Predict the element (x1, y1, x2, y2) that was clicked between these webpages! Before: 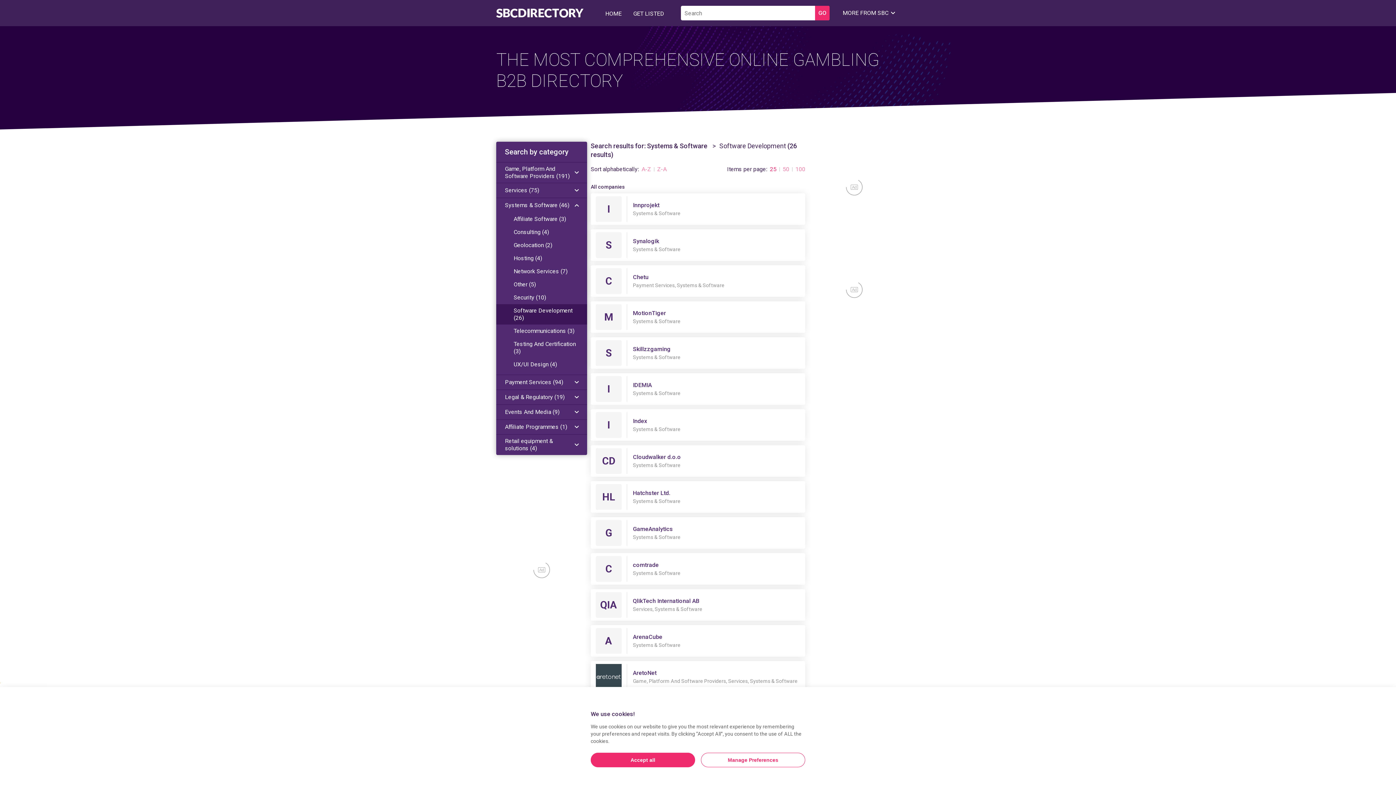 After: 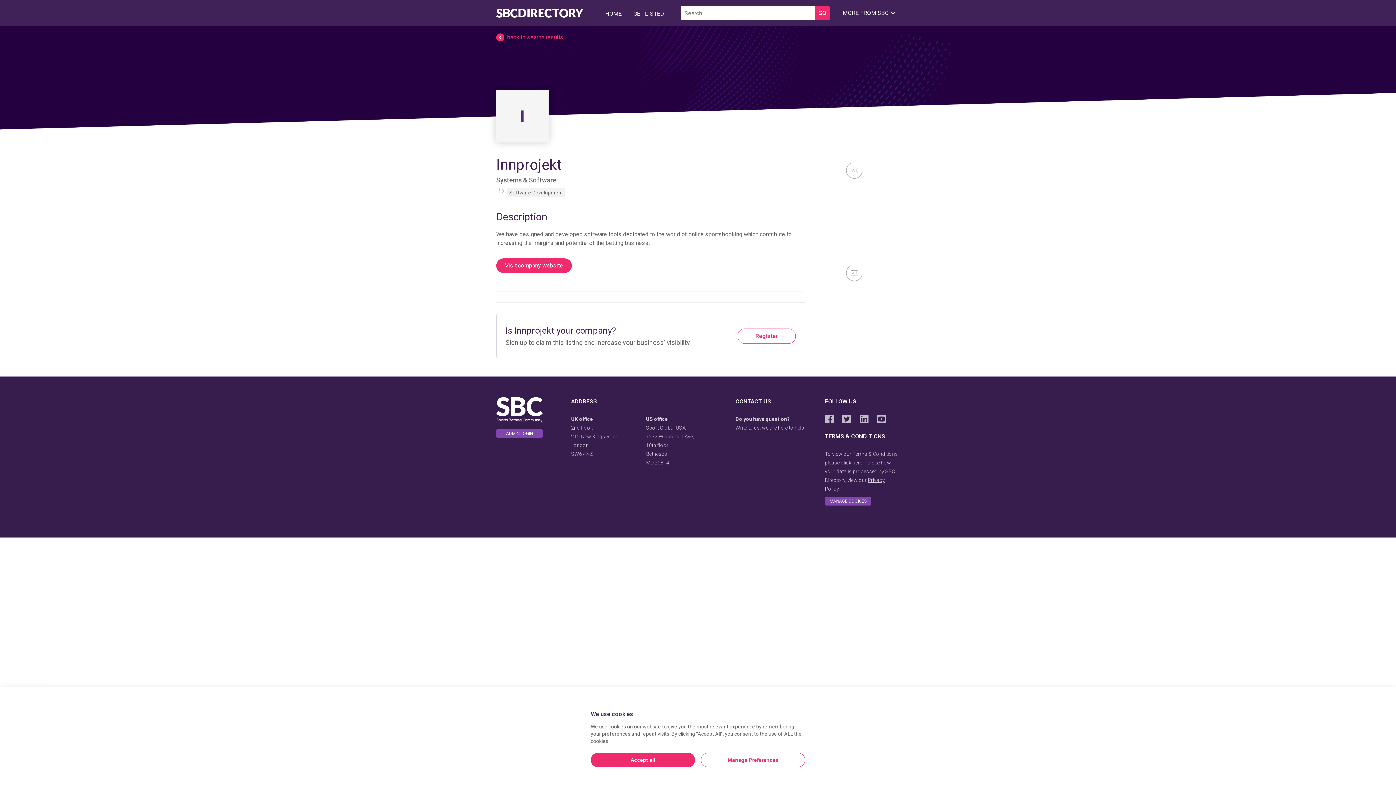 Action: label: I
Innprojekt

Systems & Software bbox: (590, 193, 805, 225)